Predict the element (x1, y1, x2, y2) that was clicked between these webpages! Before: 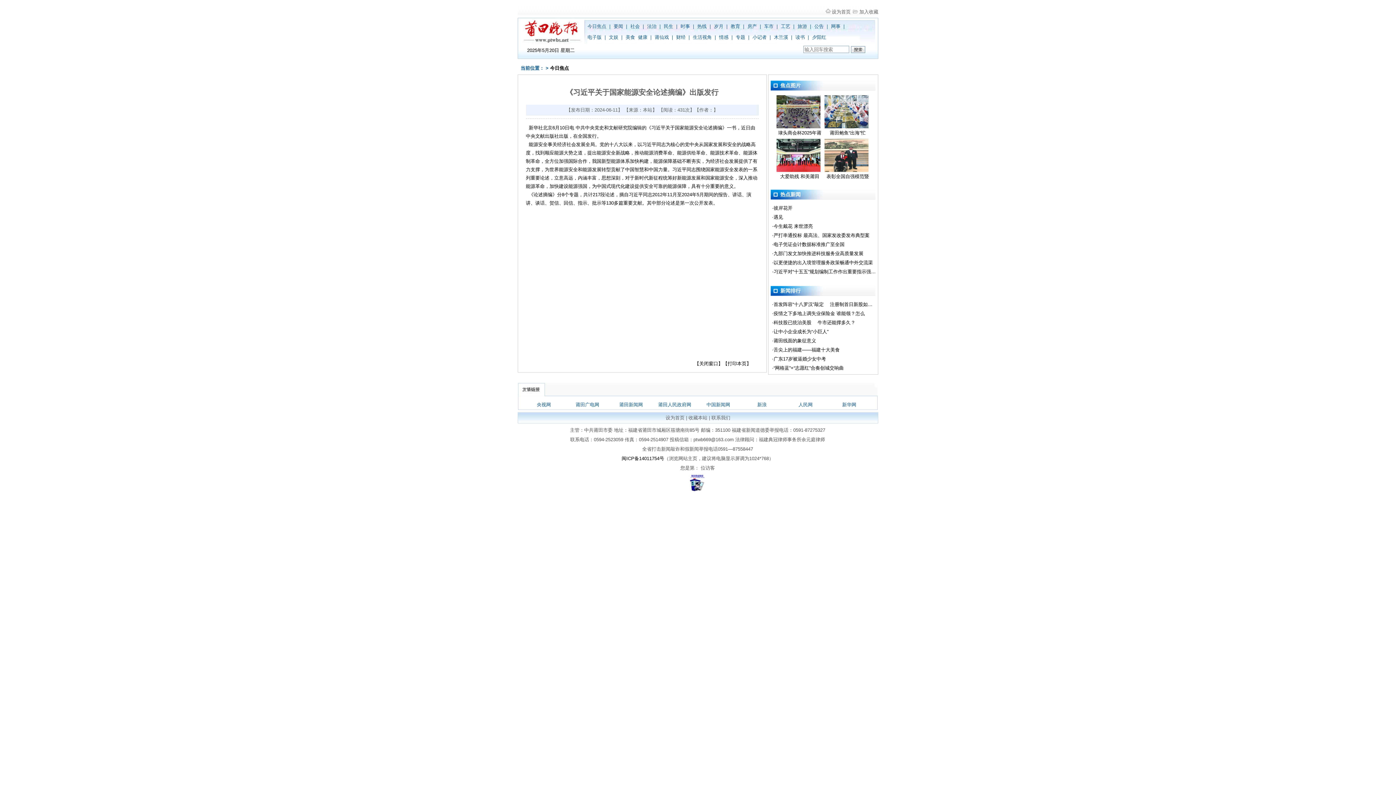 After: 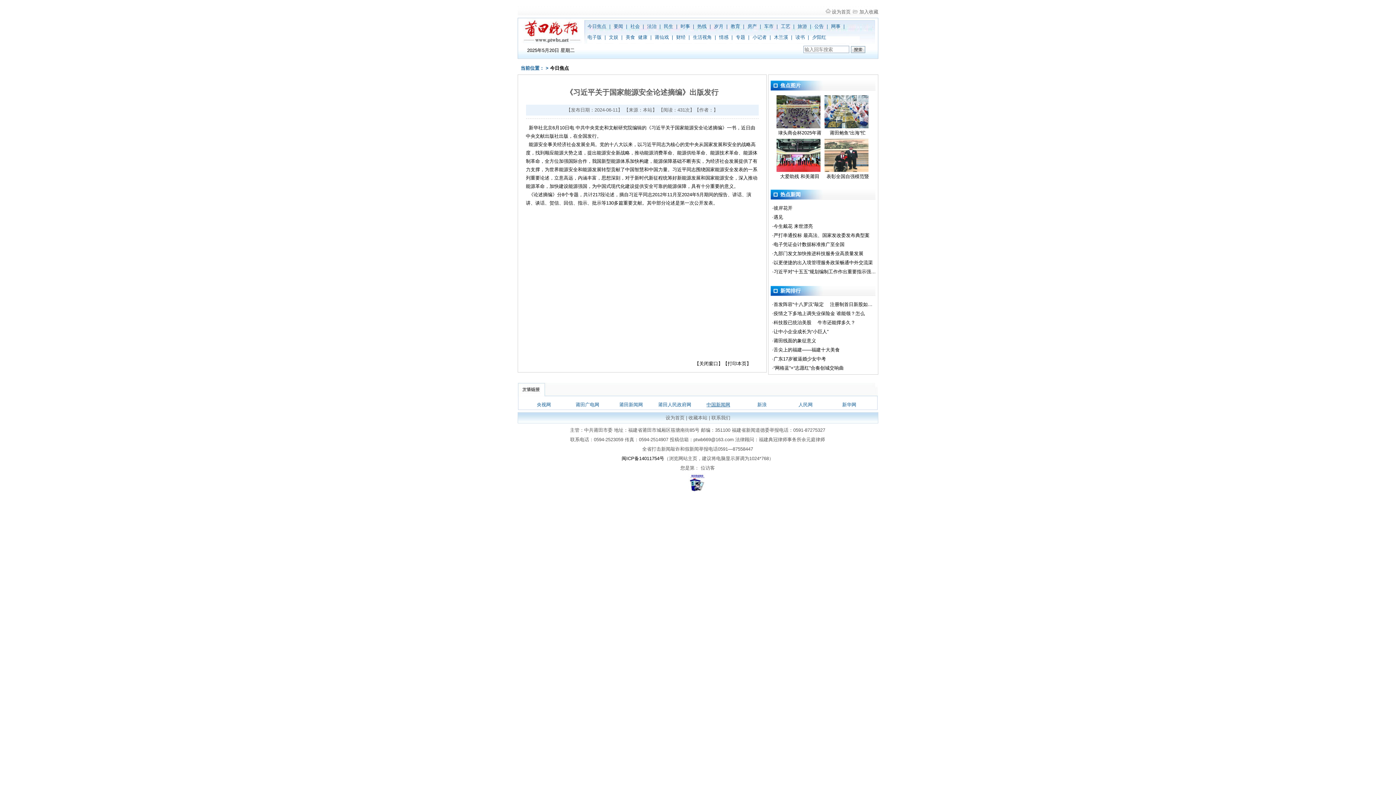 Action: bbox: (706, 402, 730, 407) label: 中国新闻网